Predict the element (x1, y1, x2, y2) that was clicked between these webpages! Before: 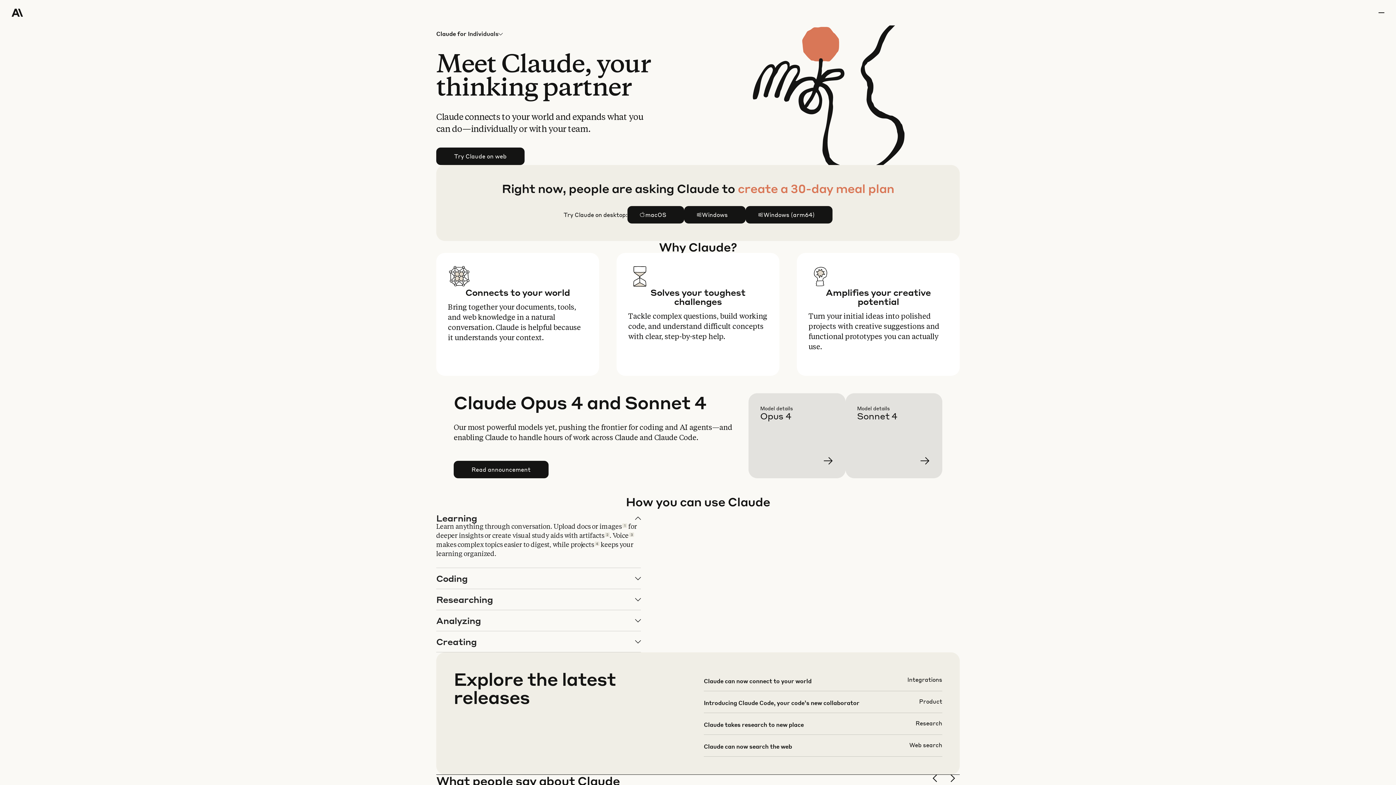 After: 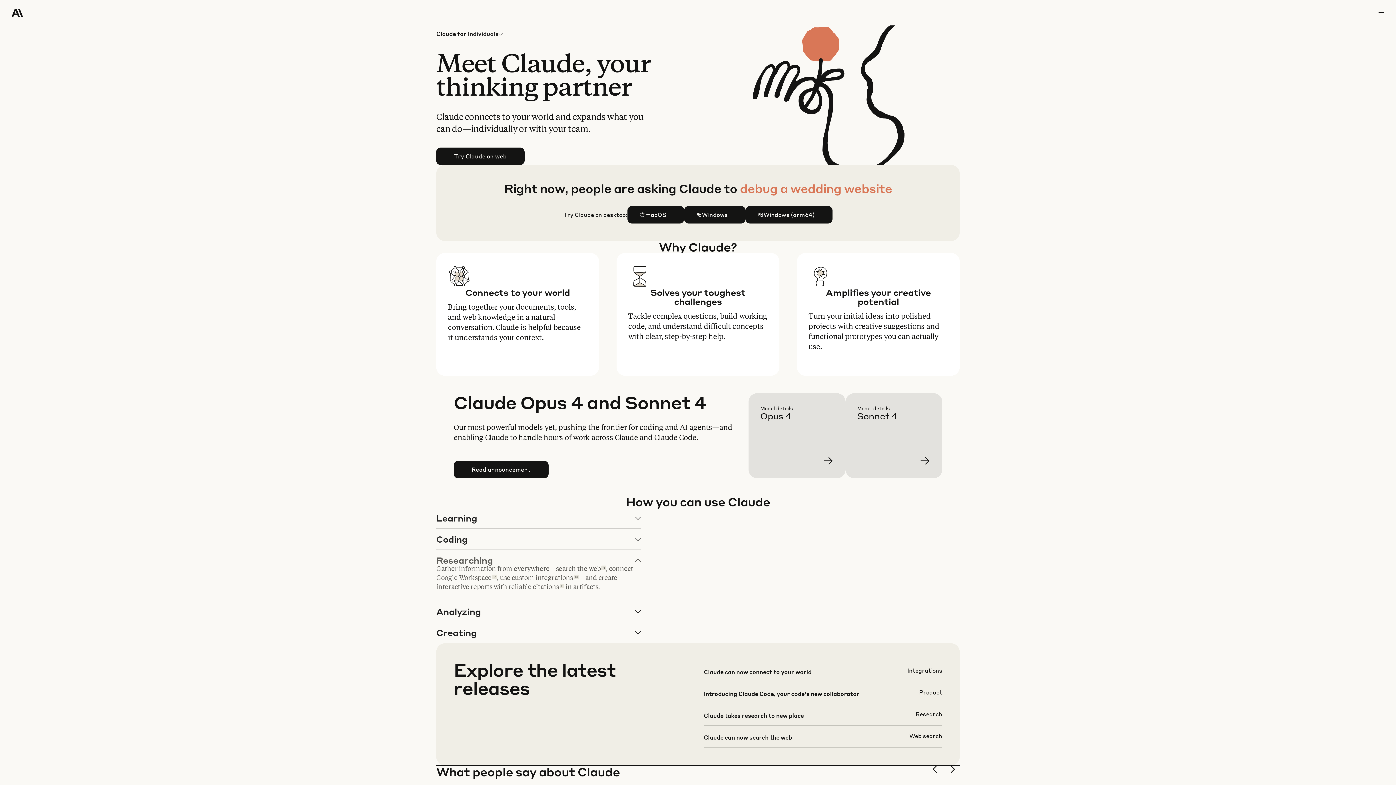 Action: bbox: (436, 589, 640, 610) label: Researching